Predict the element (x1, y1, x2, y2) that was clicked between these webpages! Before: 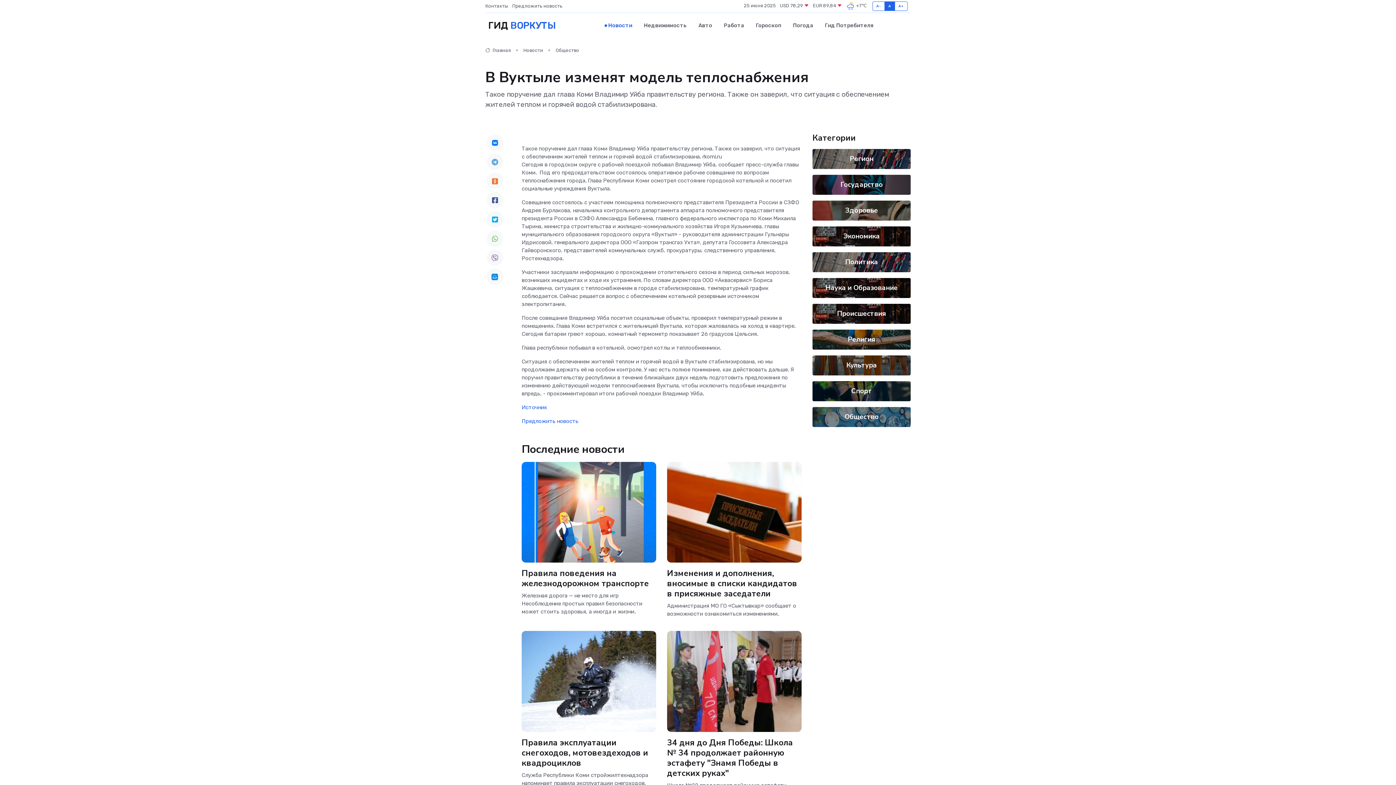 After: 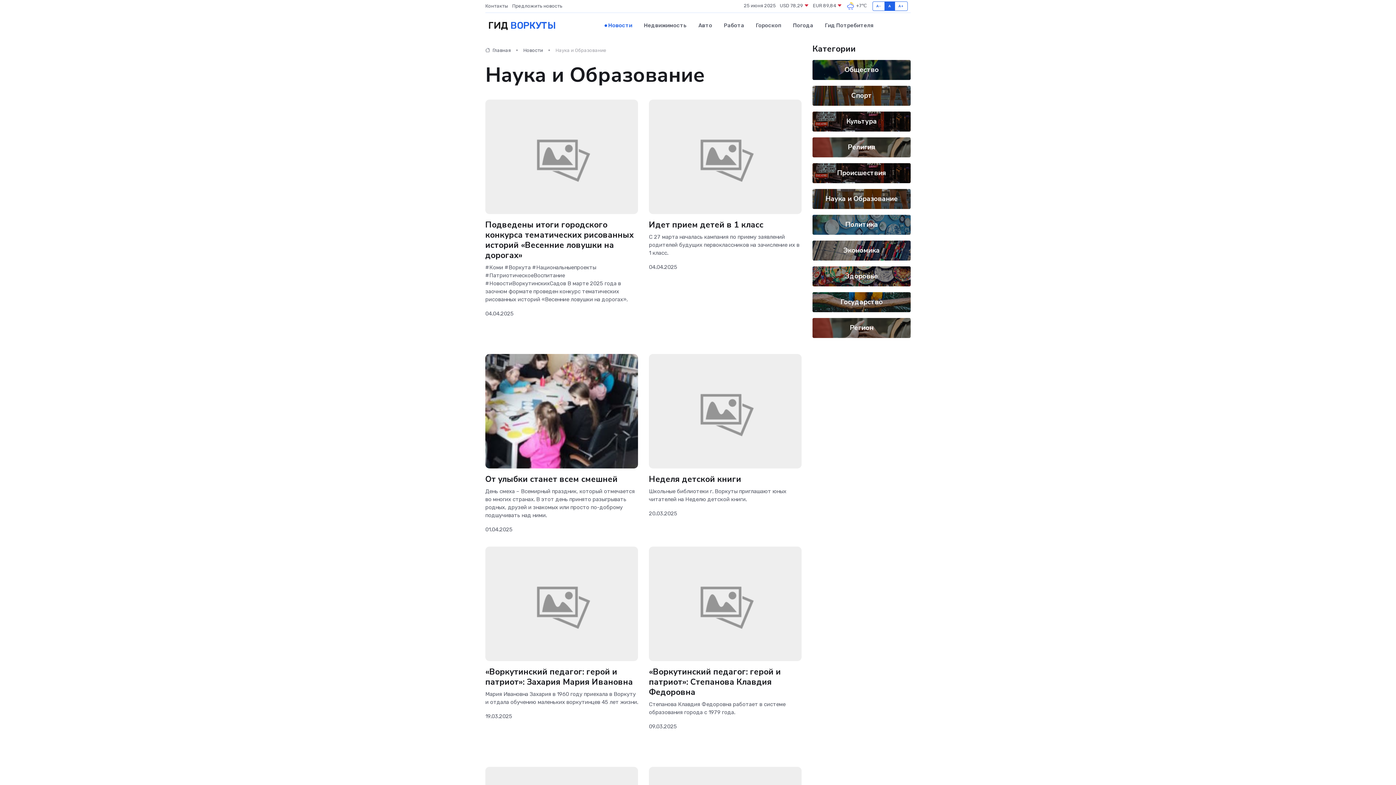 Action: bbox: (825, 283, 898, 292) label: Наука и Образование